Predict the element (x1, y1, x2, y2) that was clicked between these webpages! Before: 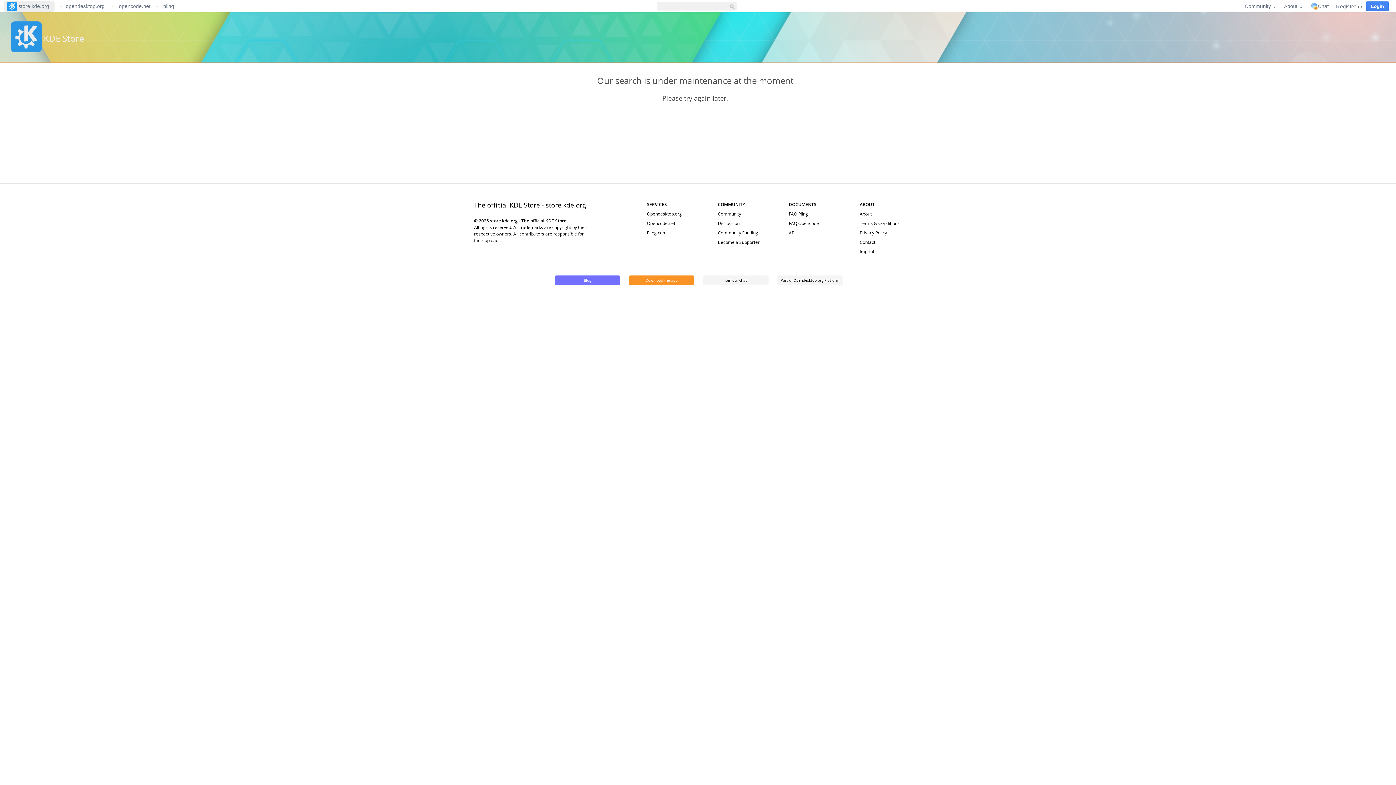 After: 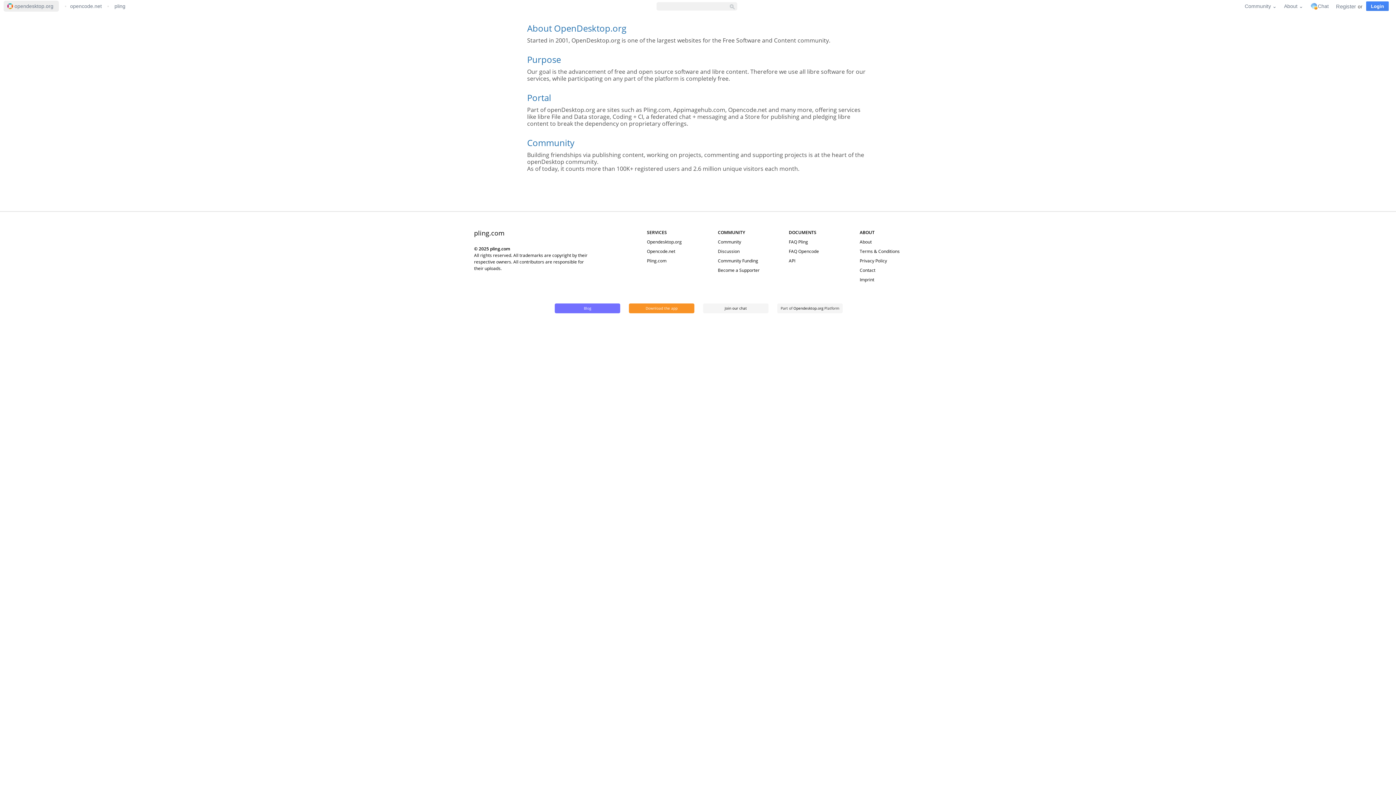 Action: label: About bbox: (859, 210, 871, 217)